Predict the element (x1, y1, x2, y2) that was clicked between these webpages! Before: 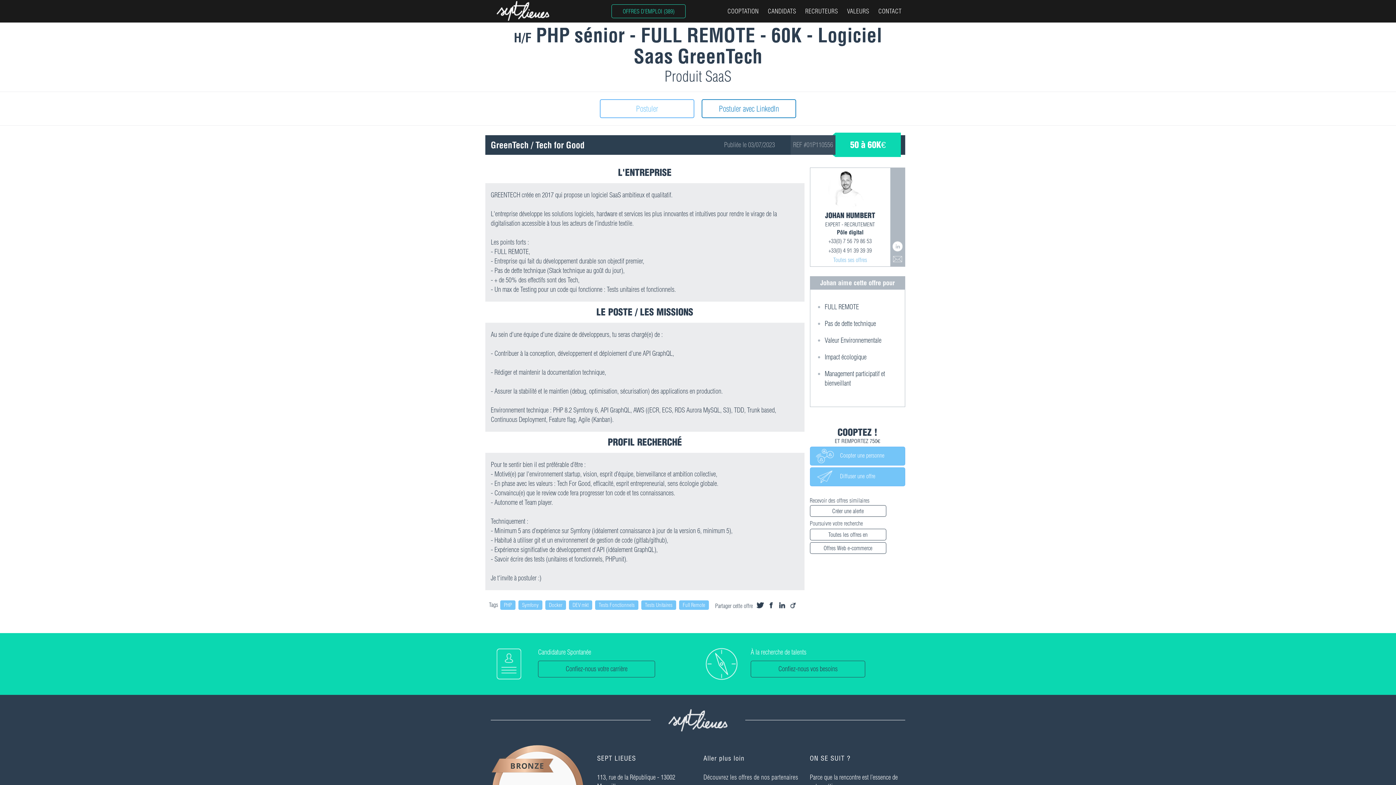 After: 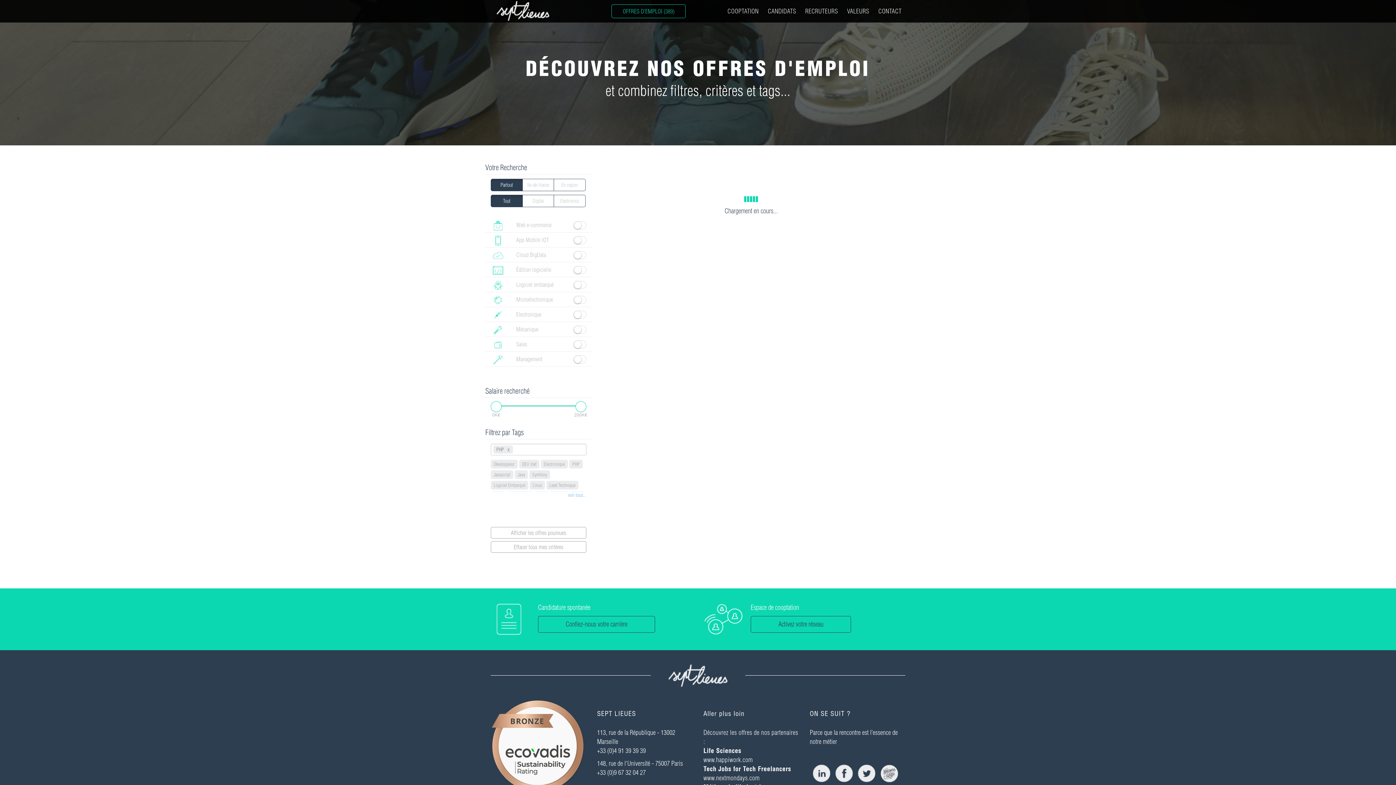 Action: bbox: (504, 602, 512, 608) label: PHP